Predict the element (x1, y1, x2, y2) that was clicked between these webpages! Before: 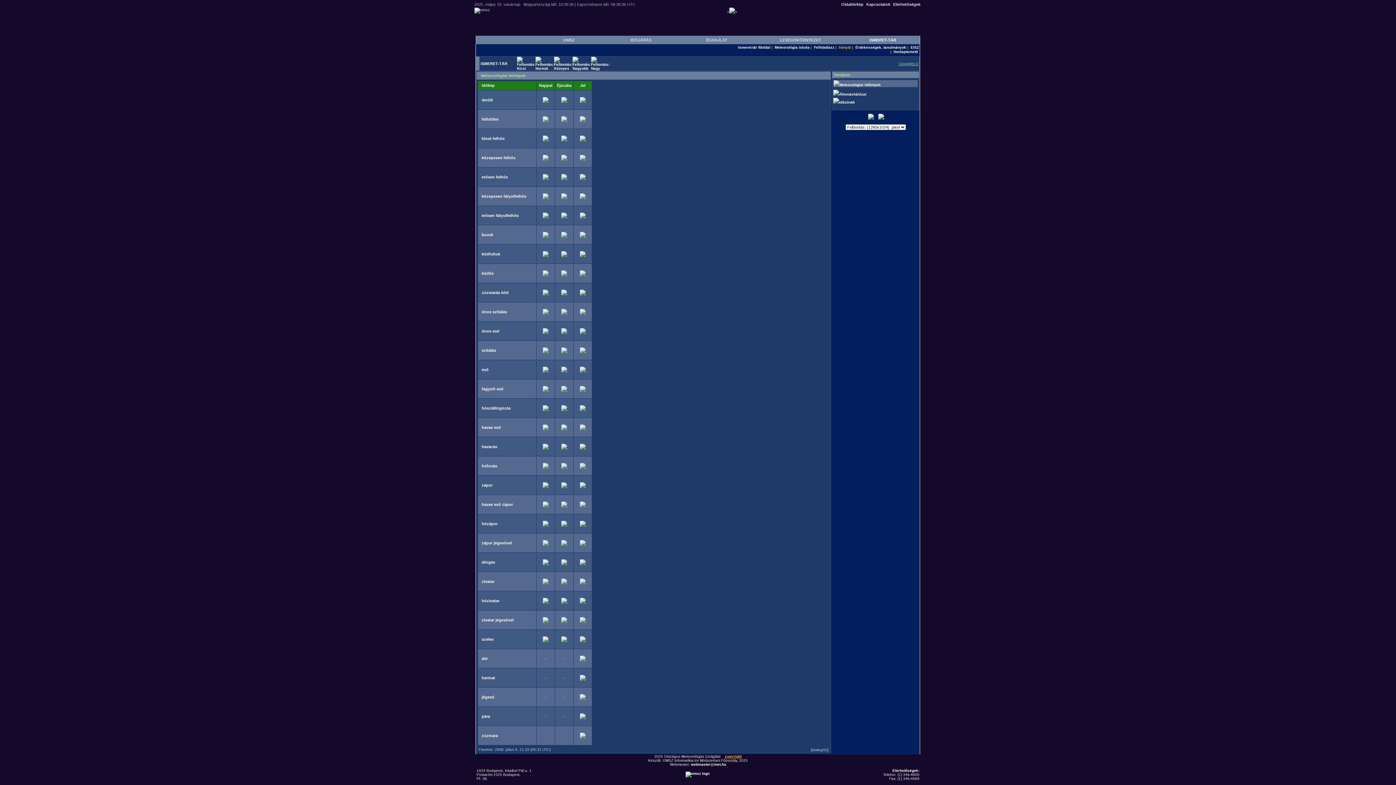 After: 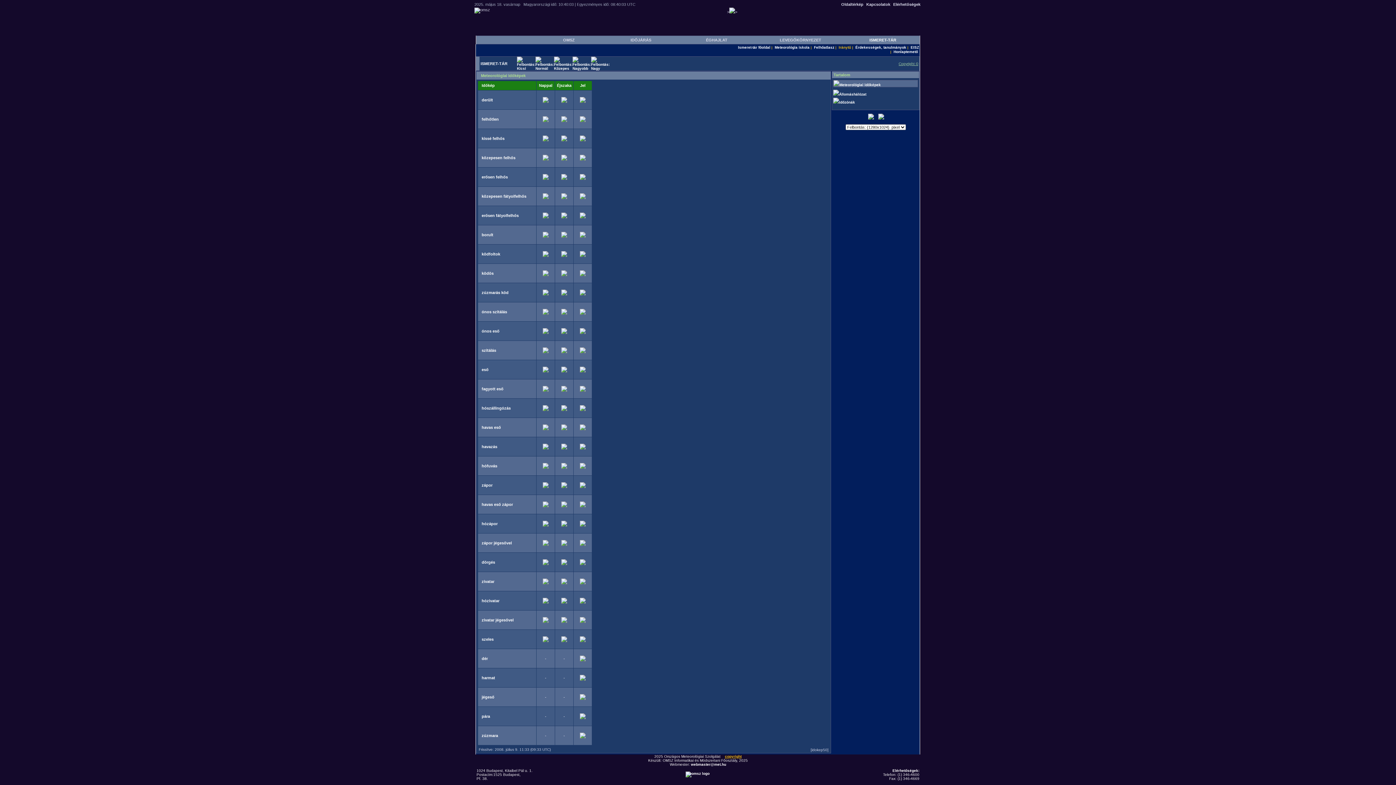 Action: bbox: (572, 60, 591, 64)